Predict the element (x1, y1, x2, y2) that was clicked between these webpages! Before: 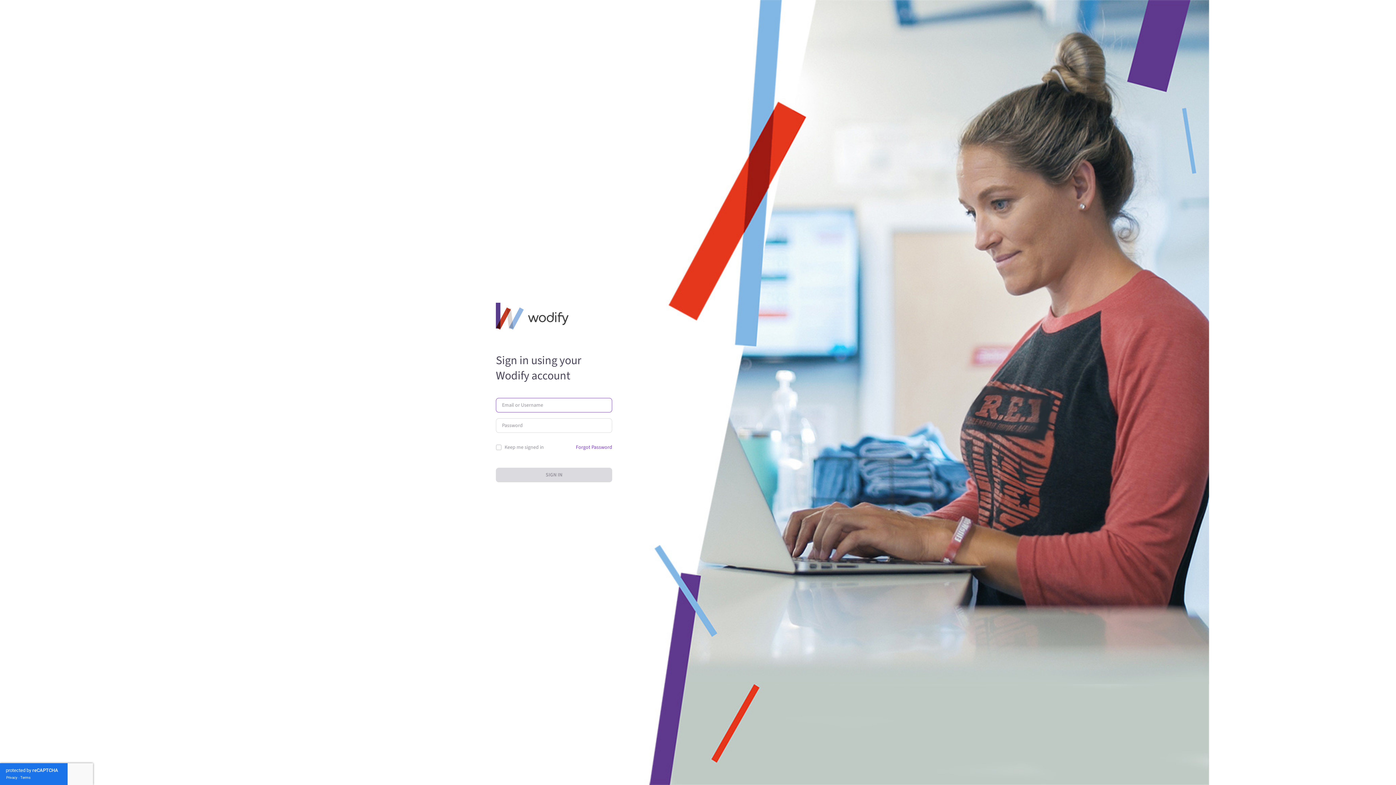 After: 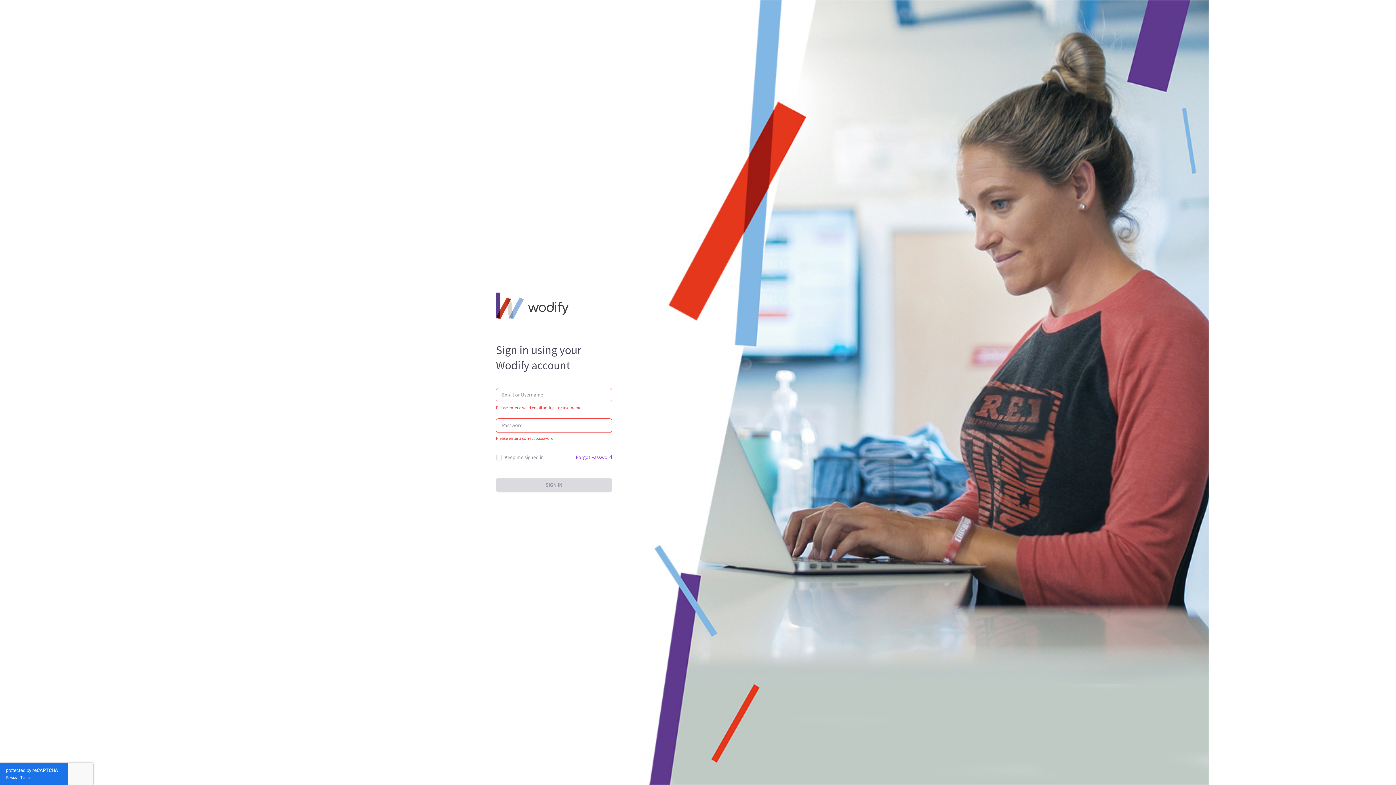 Action: bbox: (496, 468, 612, 482) label: SIGN IN